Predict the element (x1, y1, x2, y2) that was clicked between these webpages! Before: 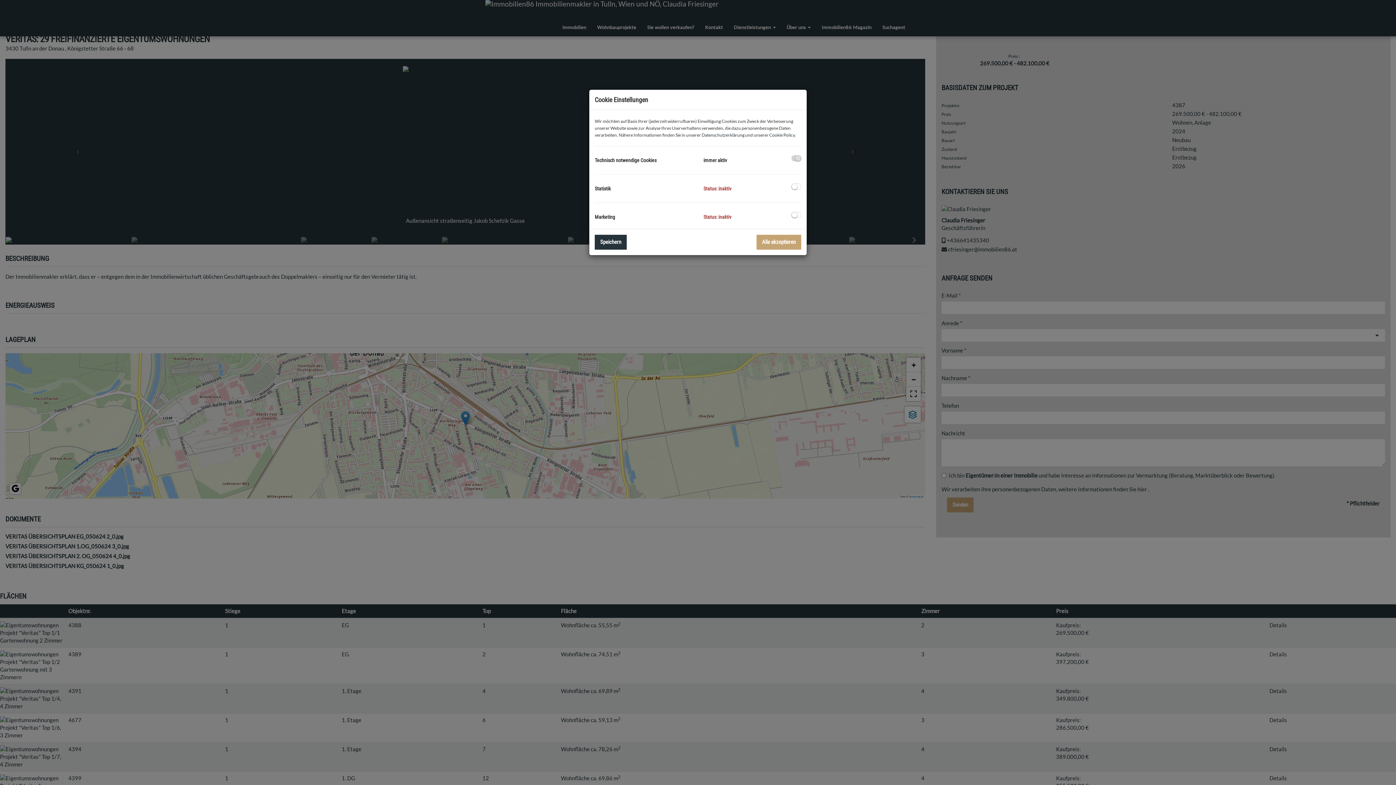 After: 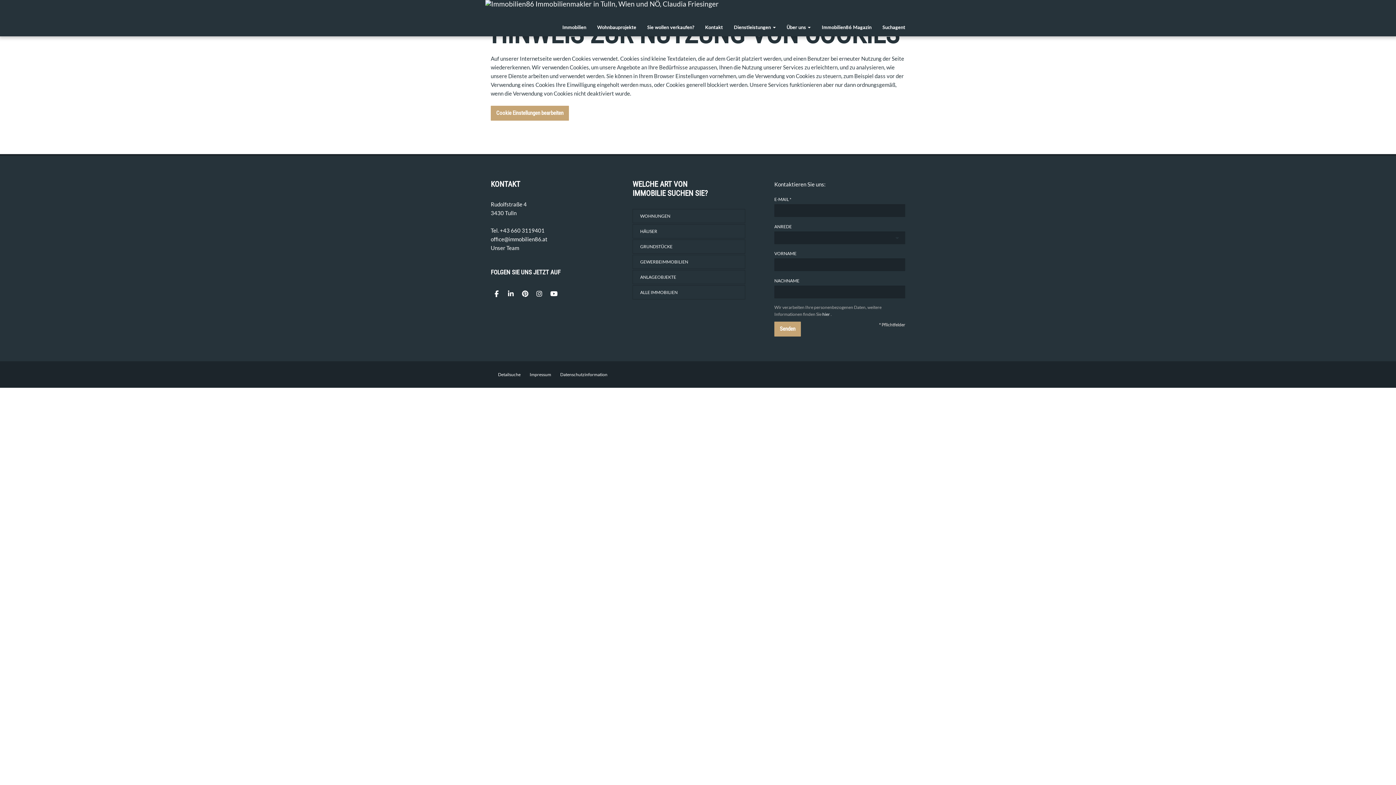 Action: label: Cookie Policy bbox: (769, 132, 794, 137)